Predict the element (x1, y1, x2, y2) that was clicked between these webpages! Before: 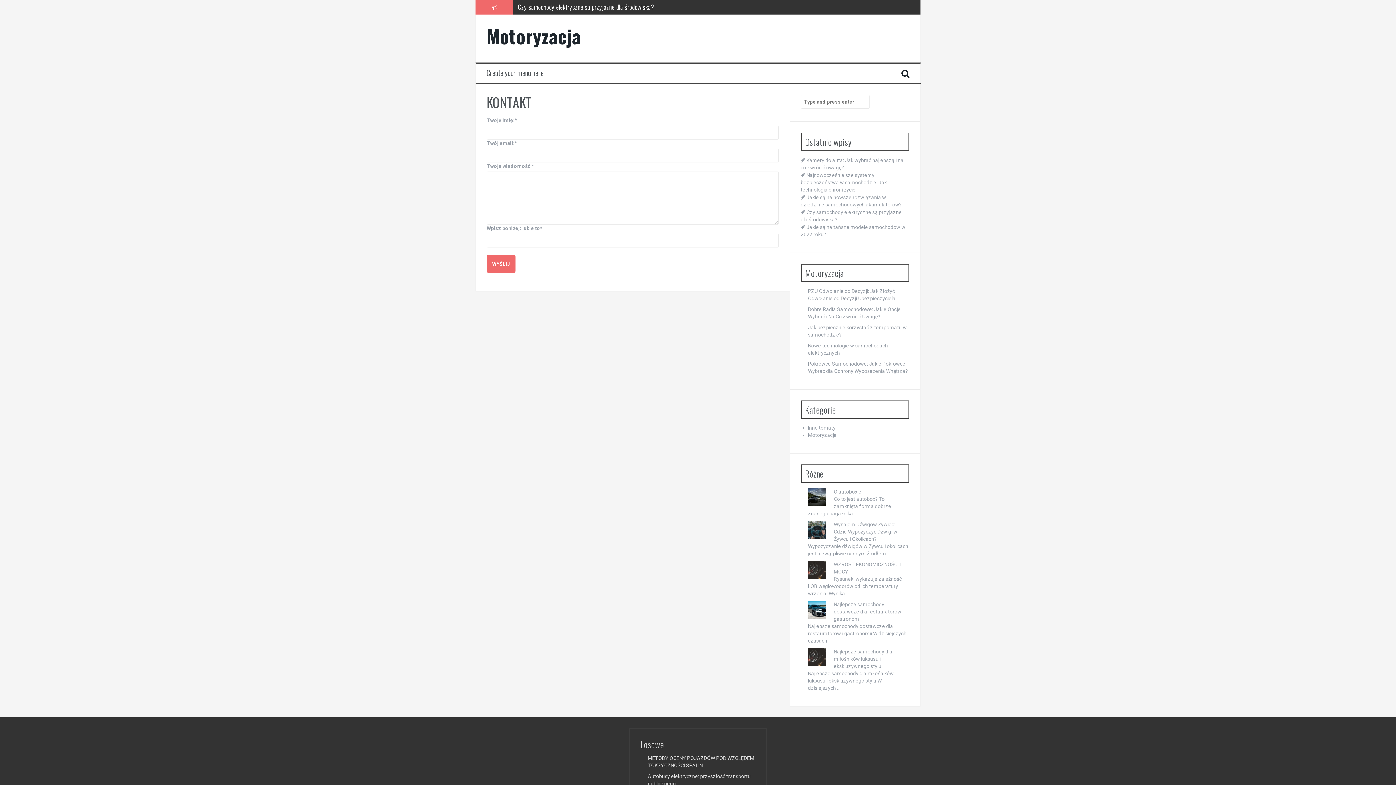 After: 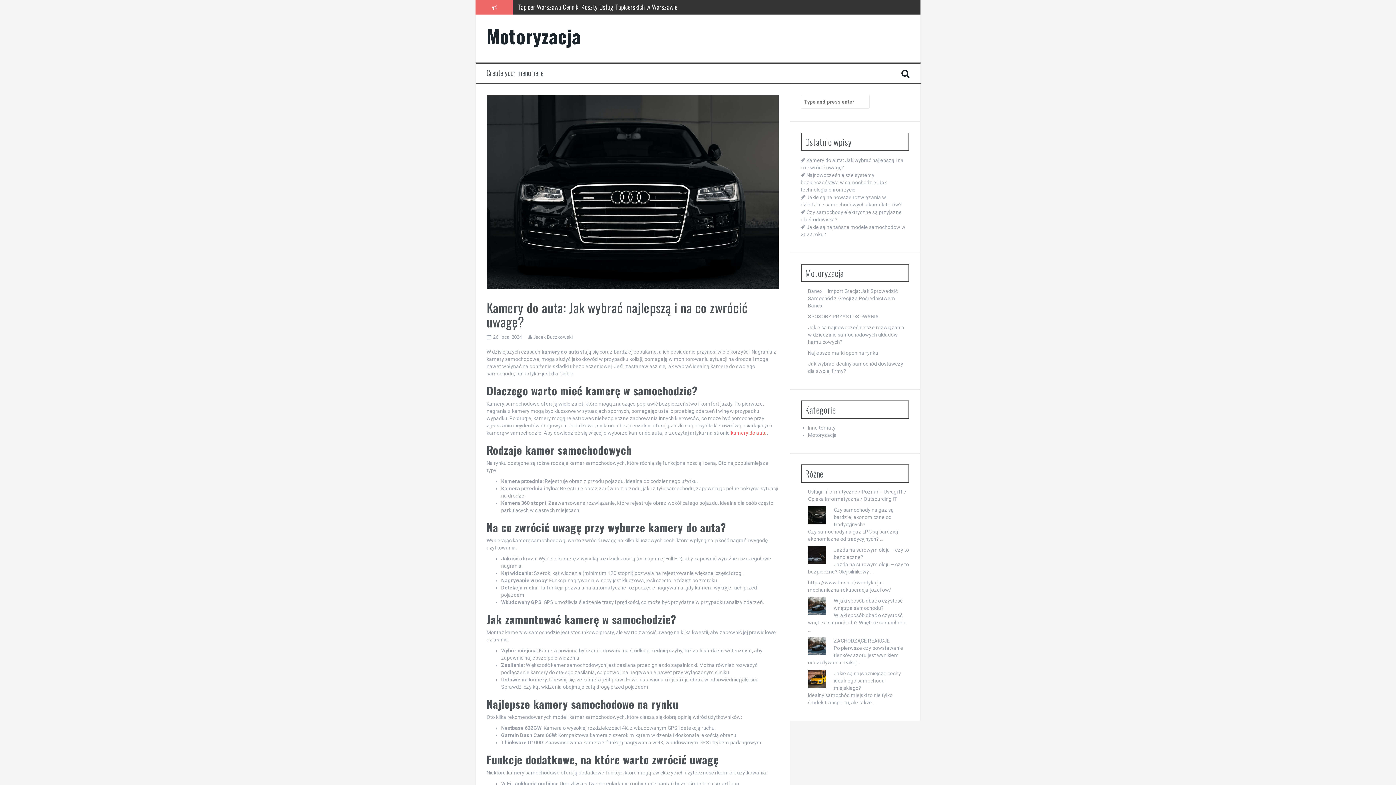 Action: bbox: (518, 2, 664, 11) label: Kamery do auta: Jak wybrać najlepszą i na co zwrócić uwagę?